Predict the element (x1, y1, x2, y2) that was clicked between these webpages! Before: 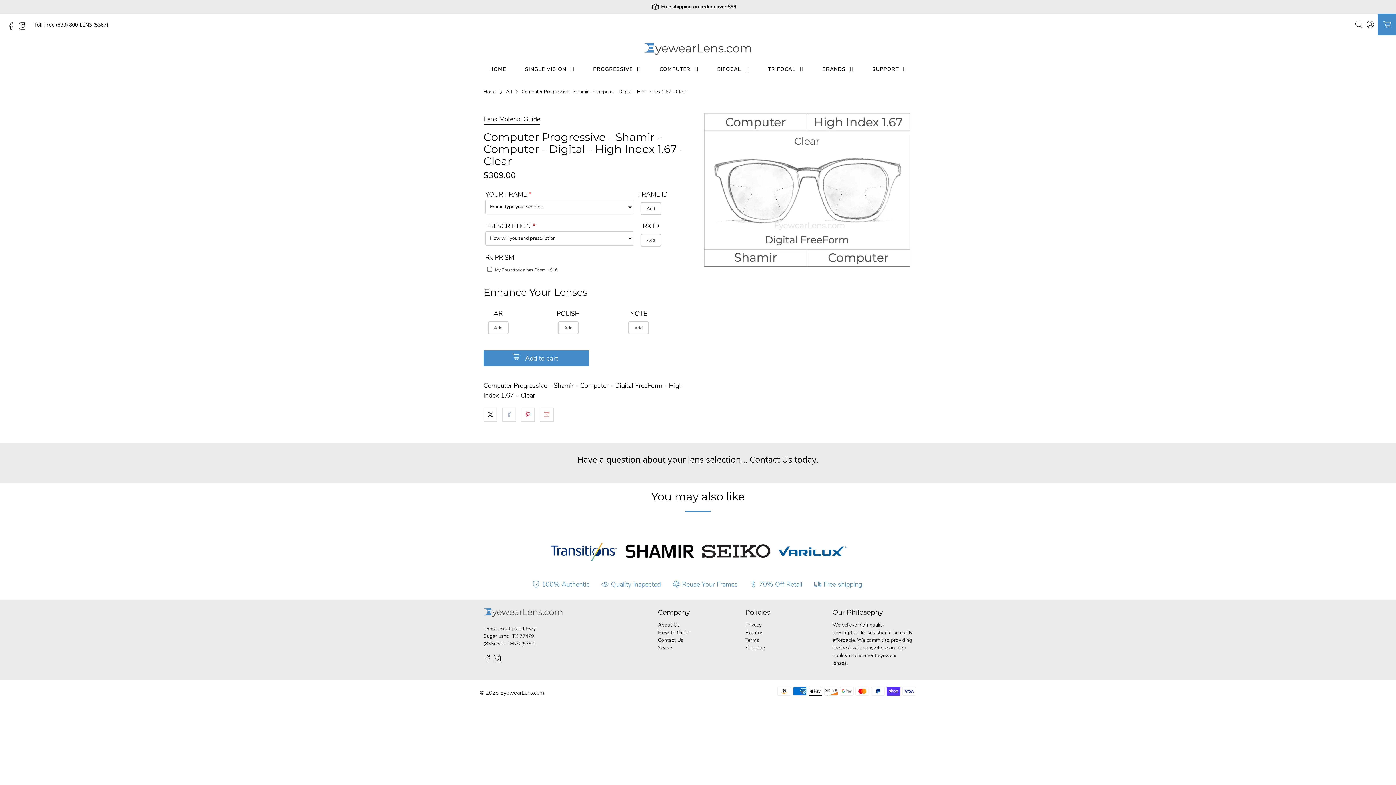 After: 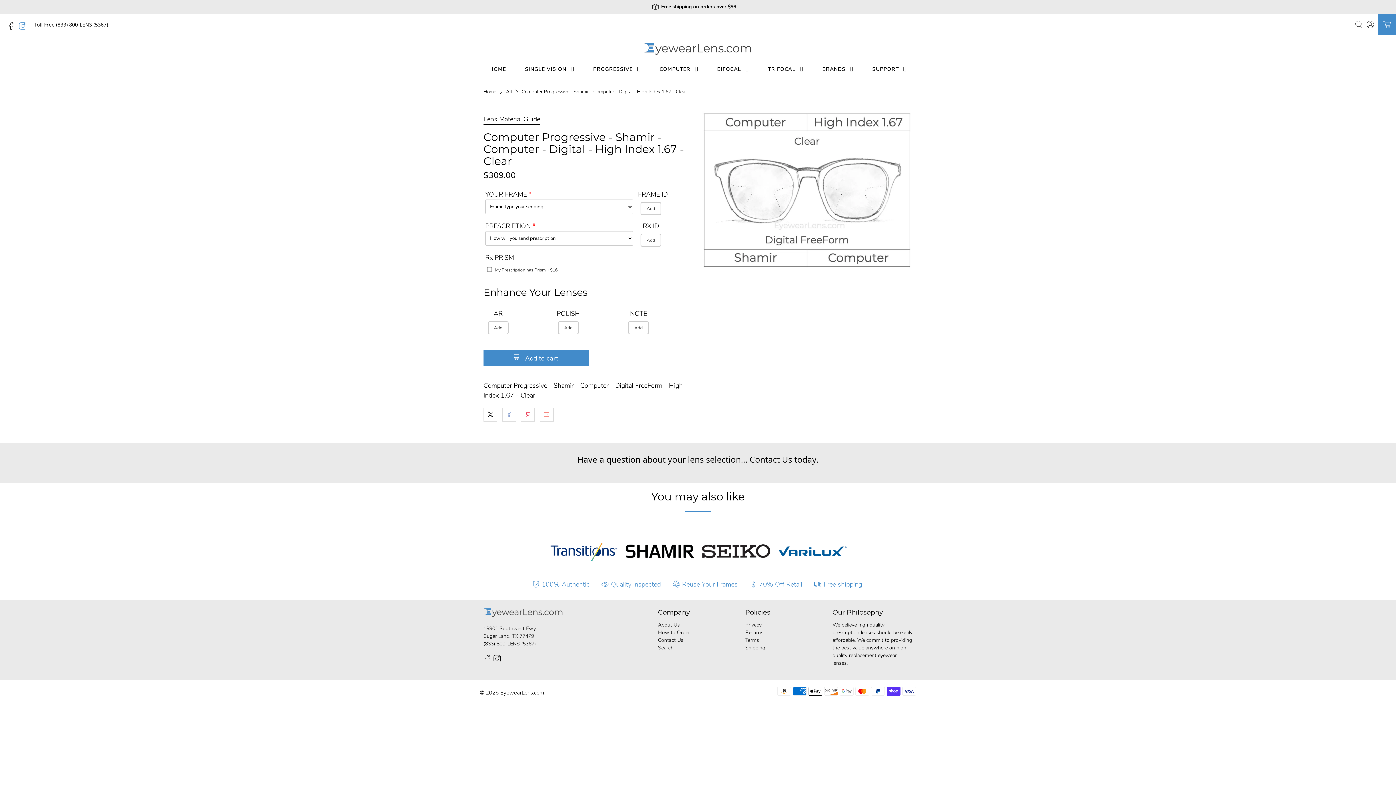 Action: bbox: (18, 24, 30, 31)